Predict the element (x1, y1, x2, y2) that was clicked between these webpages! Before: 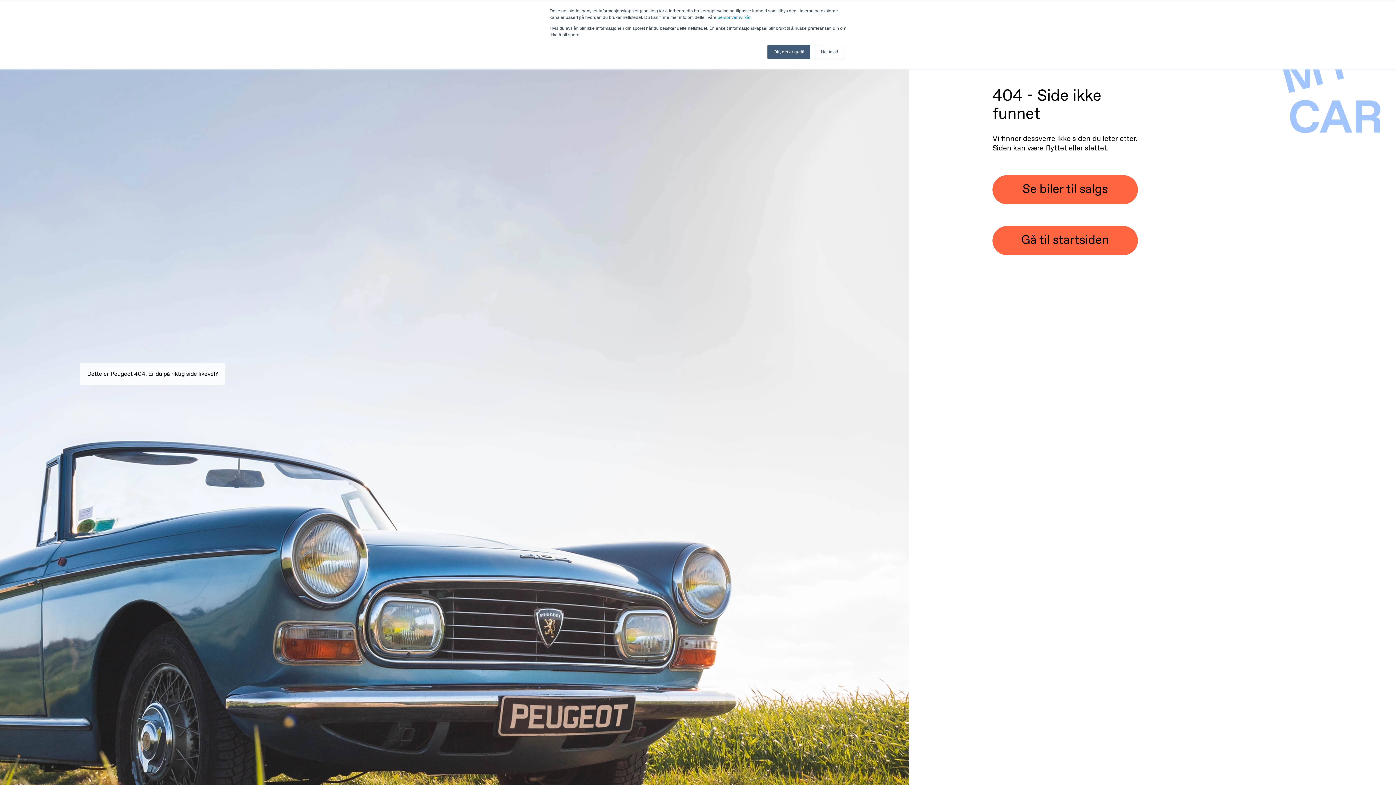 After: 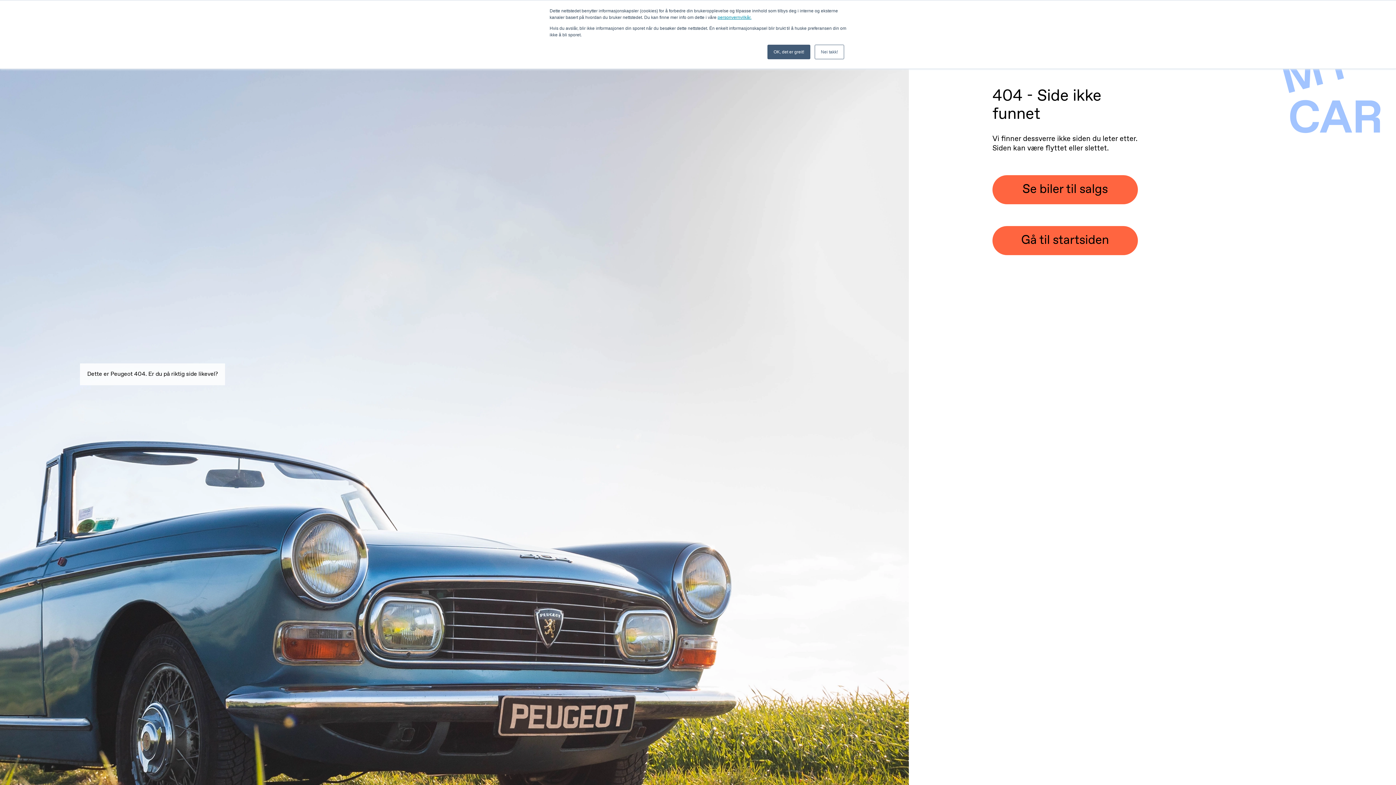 Action: bbox: (717, 14, 751, 20) label: personvernvilkår.